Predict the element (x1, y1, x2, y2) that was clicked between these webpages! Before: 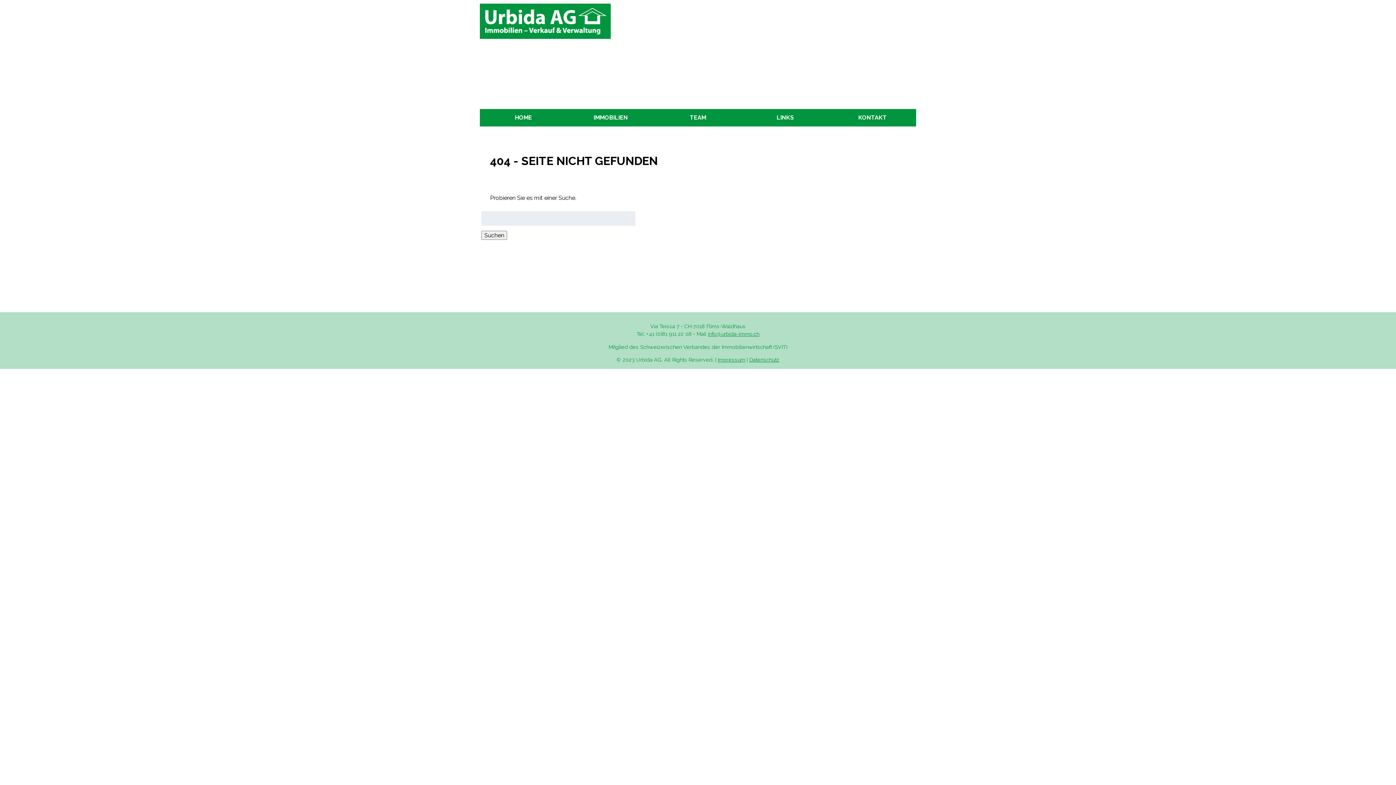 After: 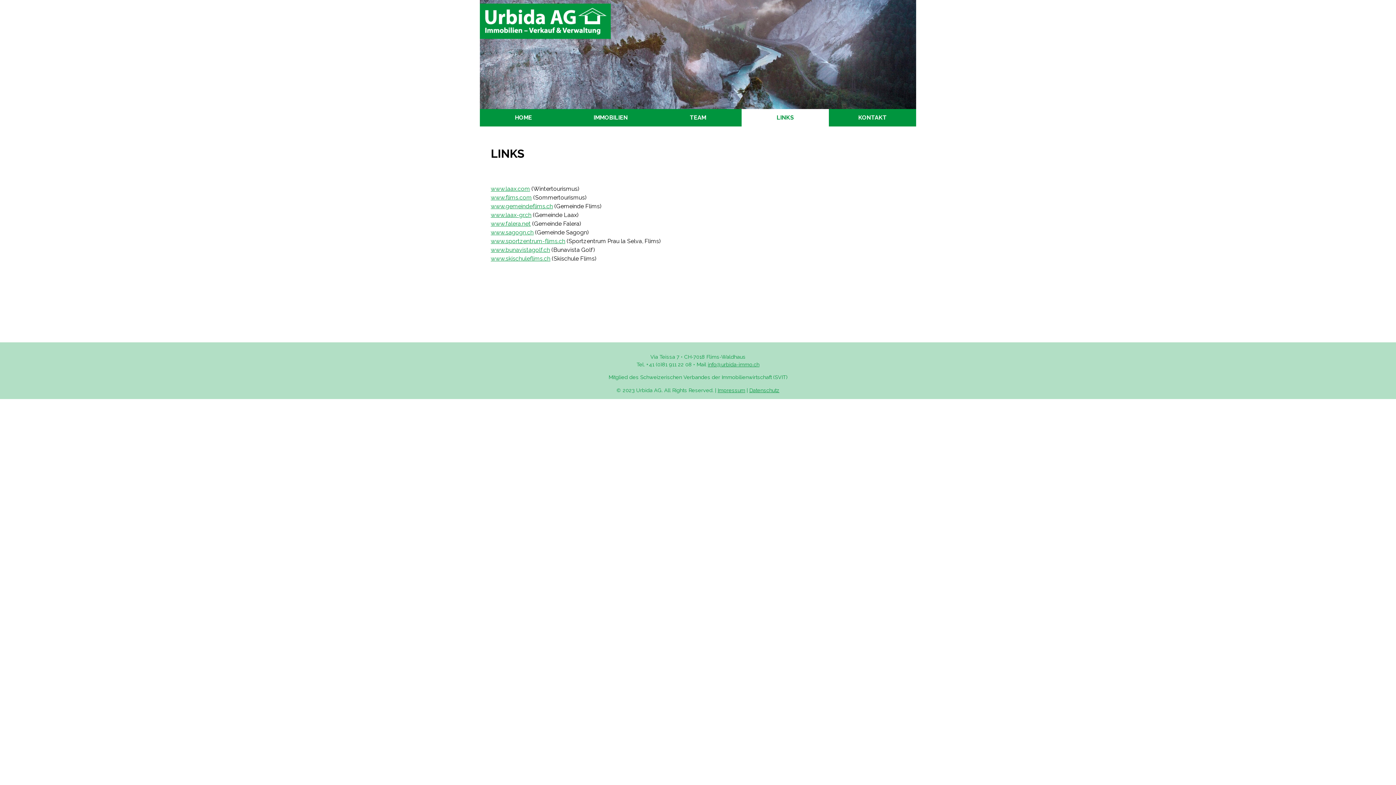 Action: bbox: (741, 109, 829, 126) label: LINKS